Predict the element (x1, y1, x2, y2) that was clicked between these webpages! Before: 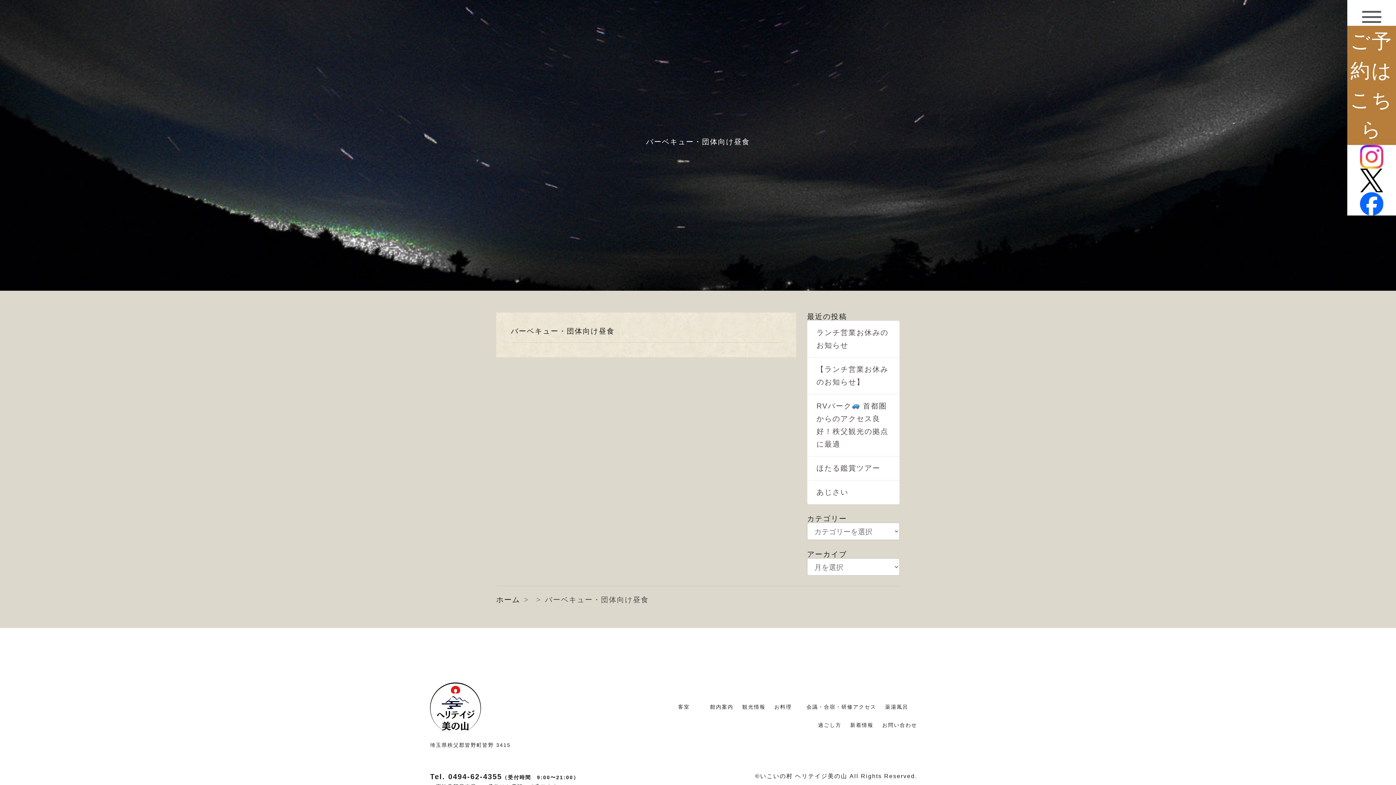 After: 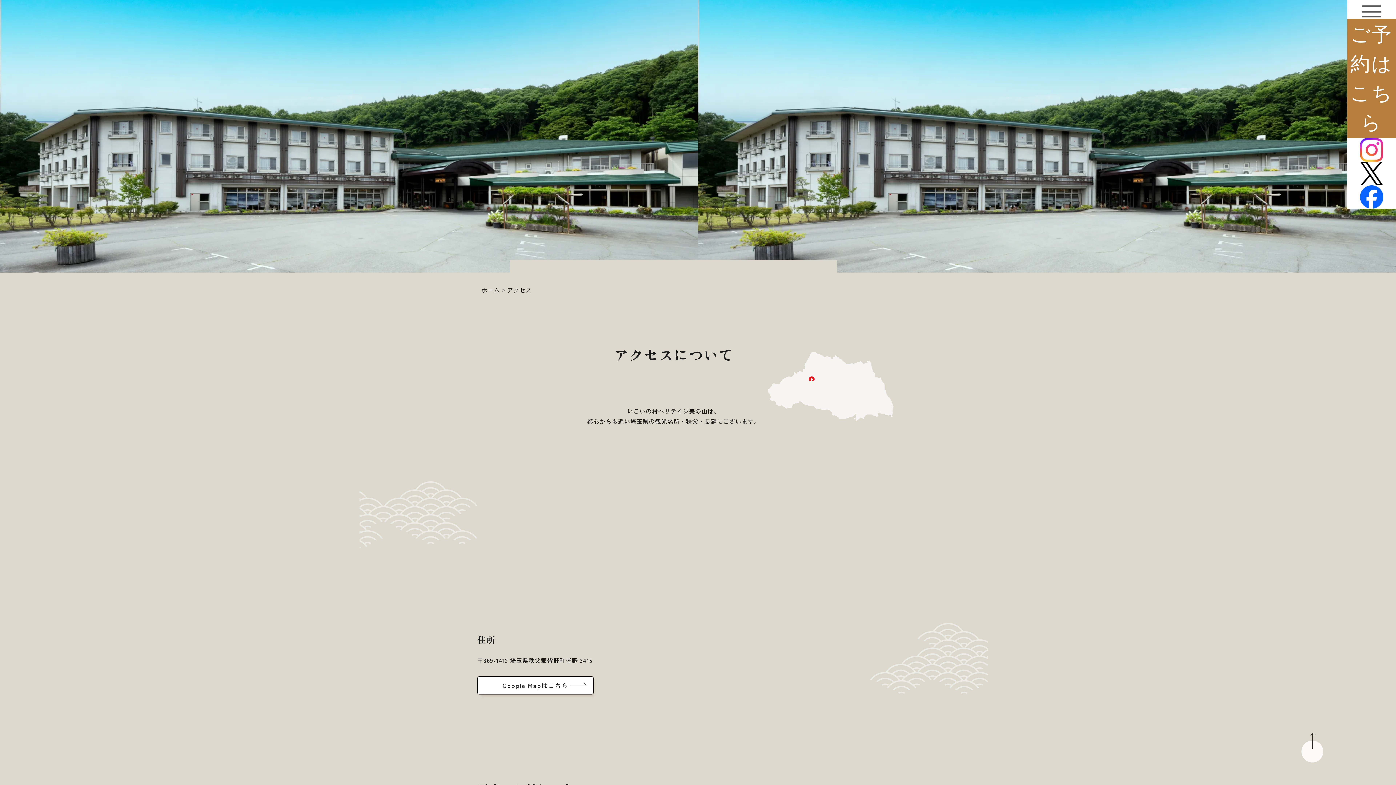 Action: label: アクセス bbox: (853, 702, 876, 711)